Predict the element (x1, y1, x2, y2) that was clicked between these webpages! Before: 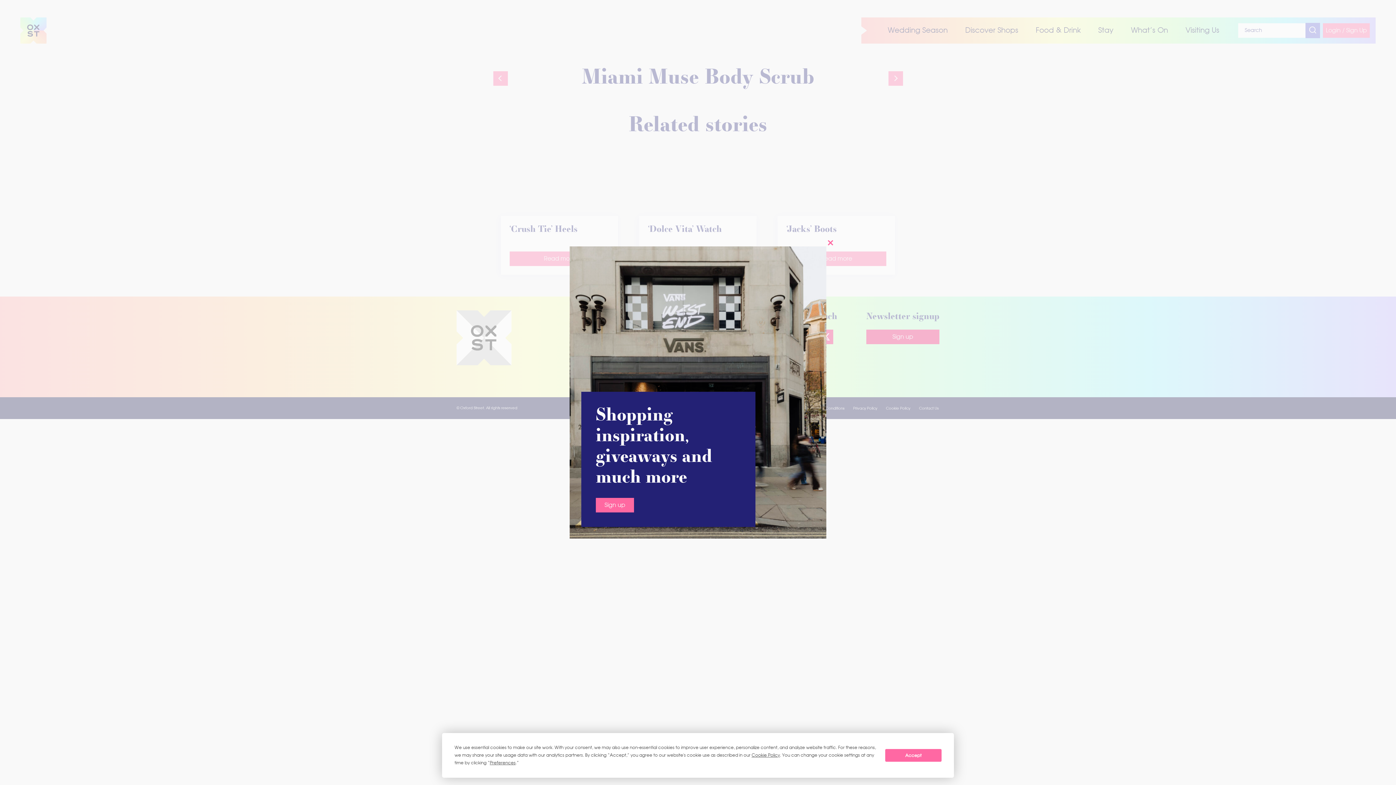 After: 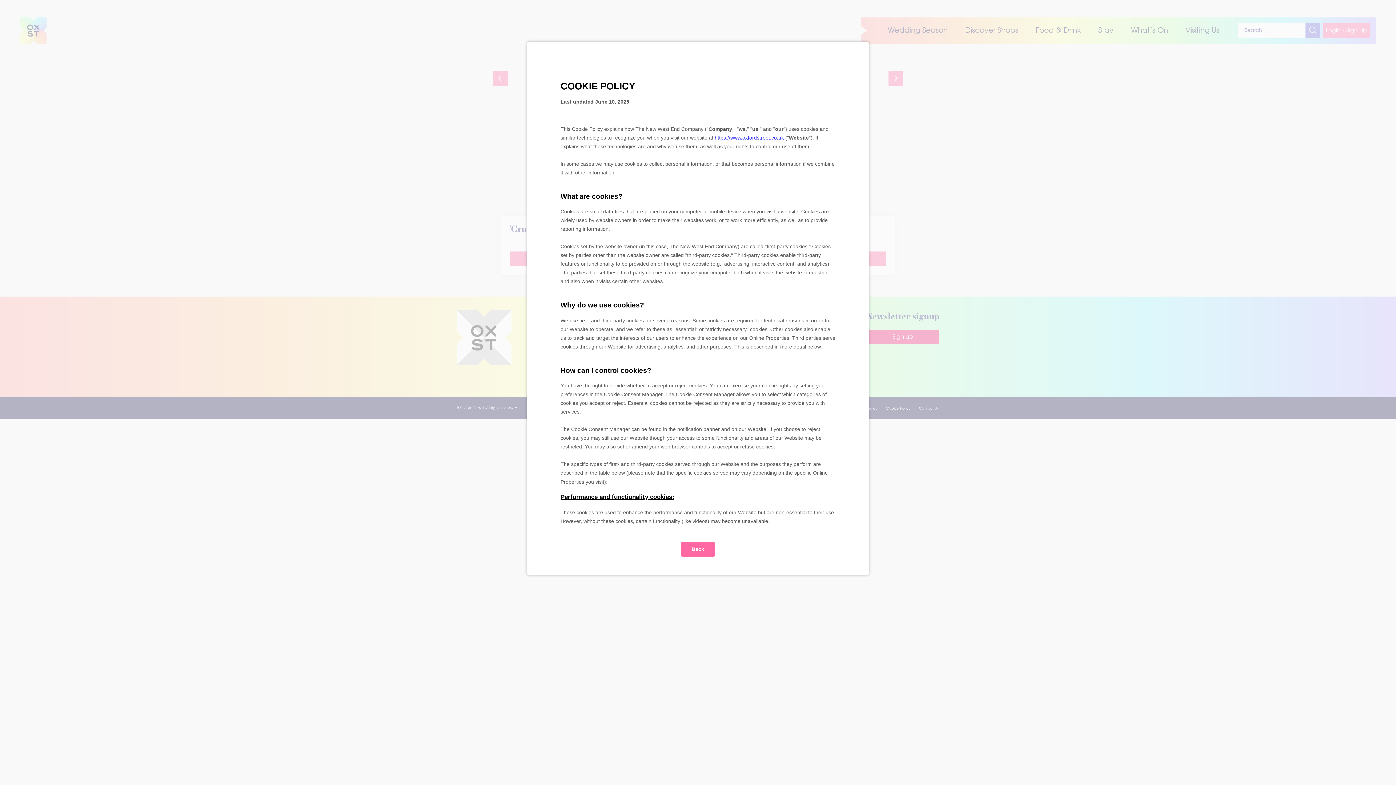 Action: bbox: (751, 753, 780, 757) label: Cookie Policy